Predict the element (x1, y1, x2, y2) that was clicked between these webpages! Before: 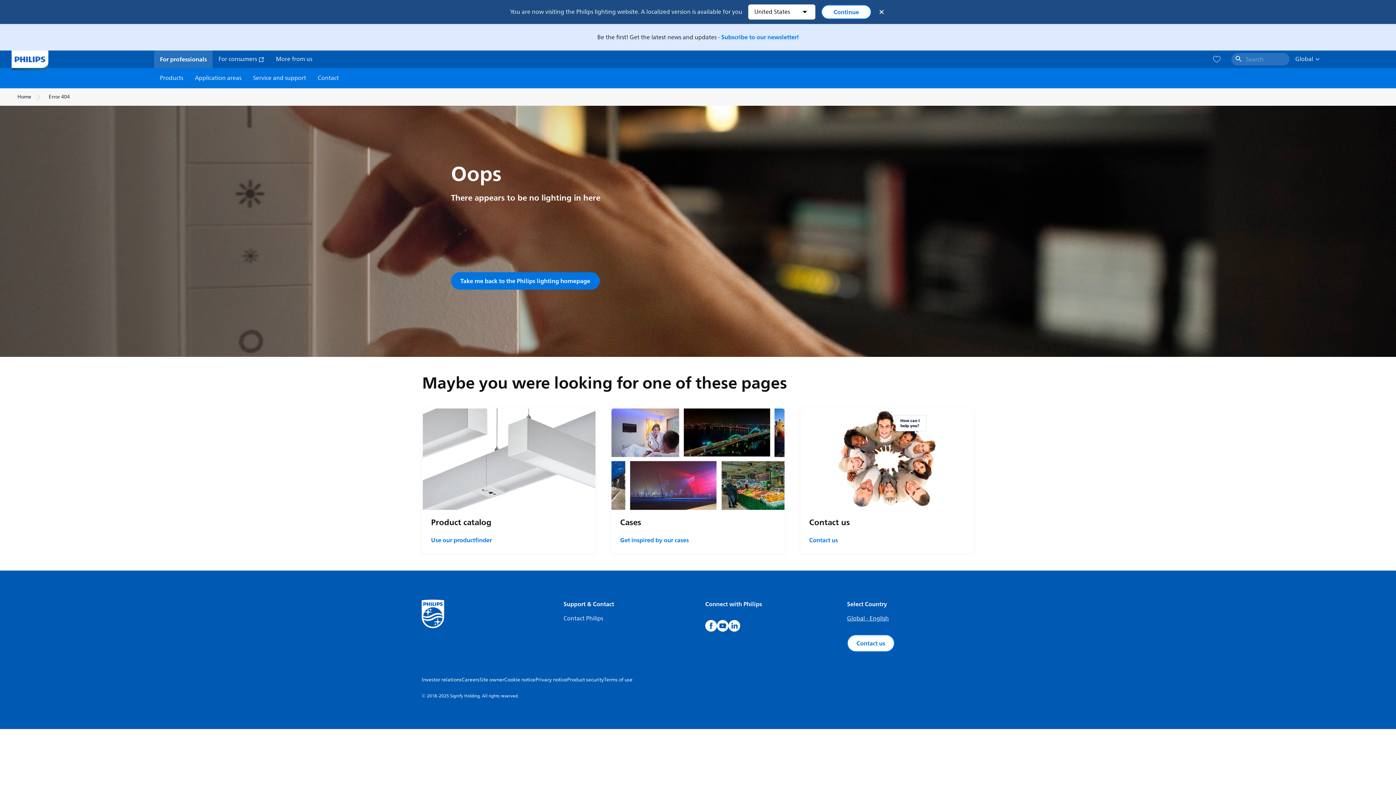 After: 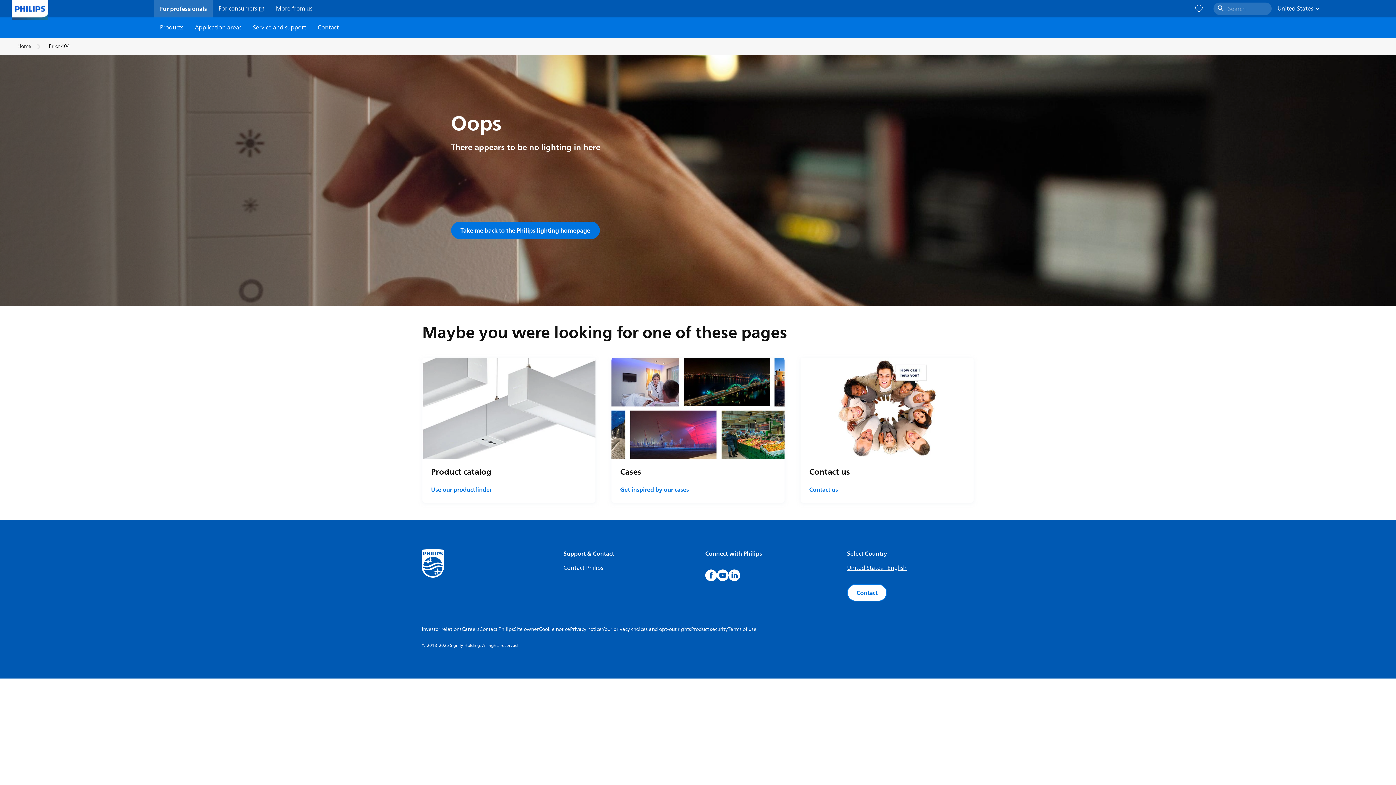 Action: bbox: (821, 4, 871, 19) label: Continue